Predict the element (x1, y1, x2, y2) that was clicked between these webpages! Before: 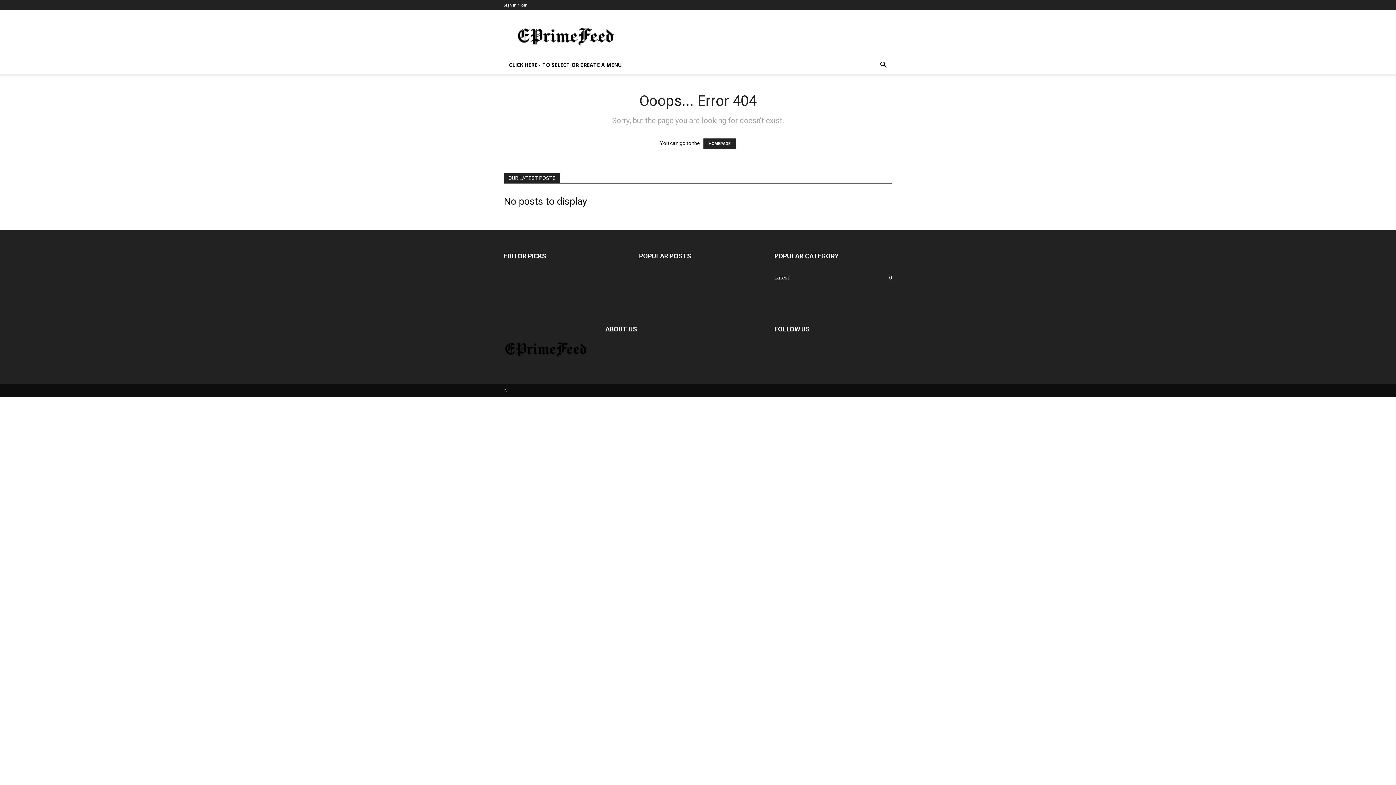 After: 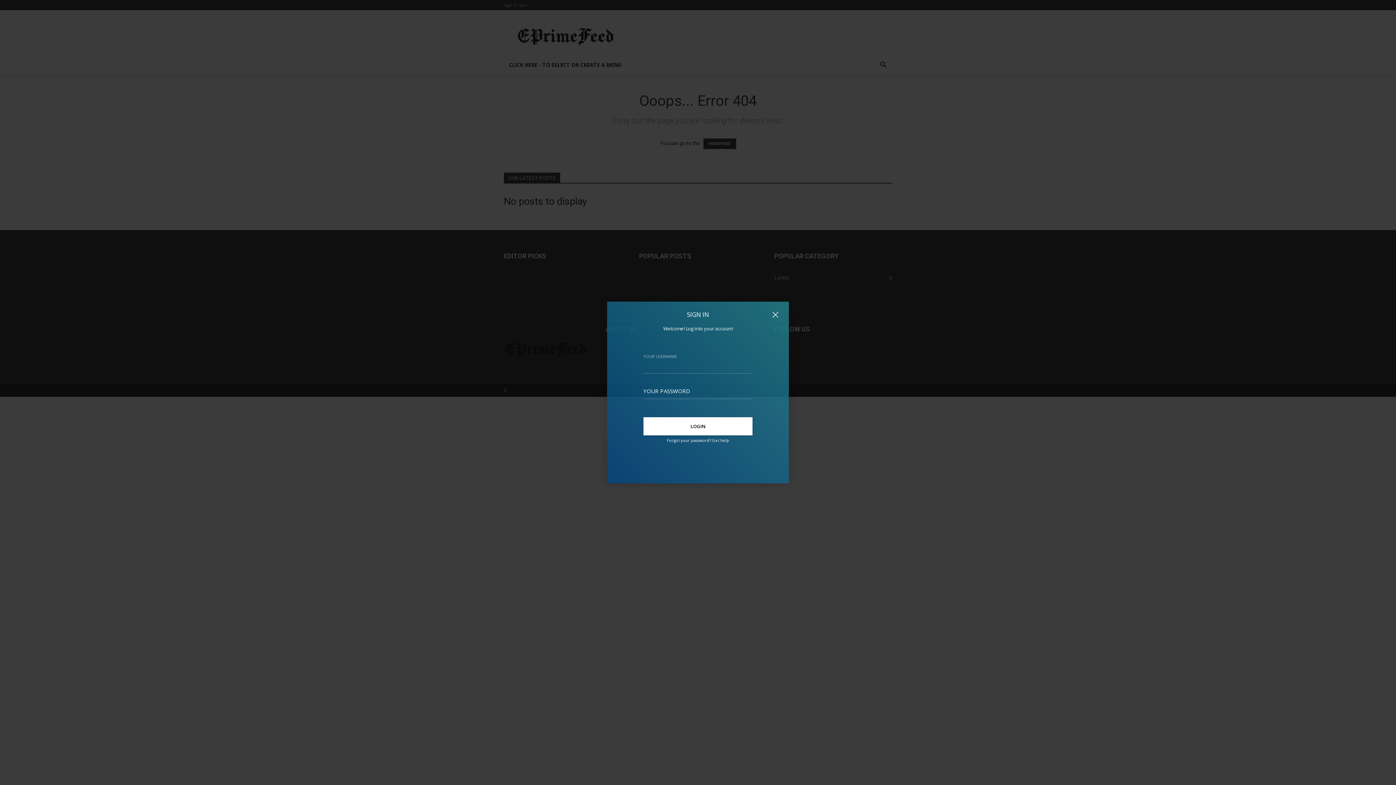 Action: label: Sign in / Join bbox: (504, 2, 527, 7)